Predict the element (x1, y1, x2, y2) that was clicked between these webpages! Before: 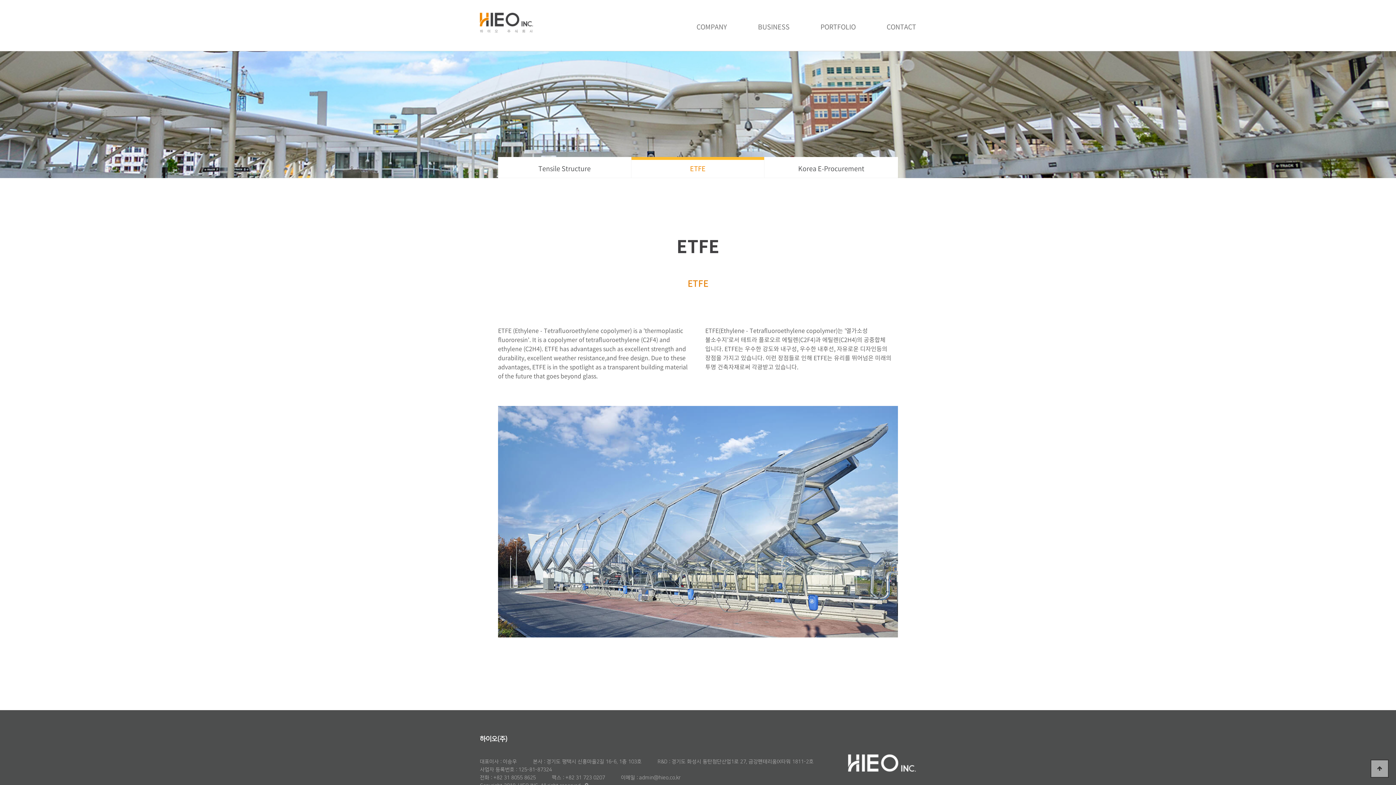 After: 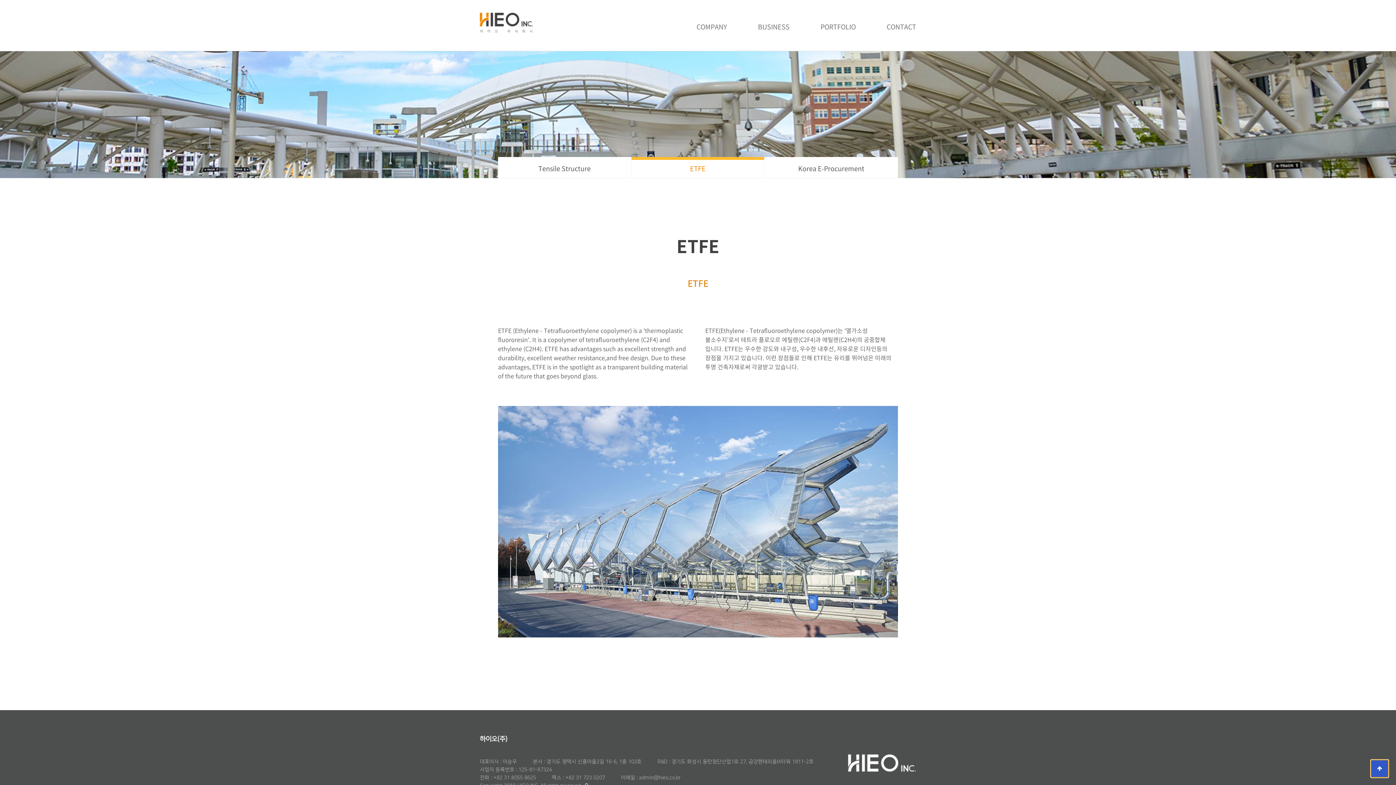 Action: bbox: (1370, 760, 1389, 778) label: 상단으로